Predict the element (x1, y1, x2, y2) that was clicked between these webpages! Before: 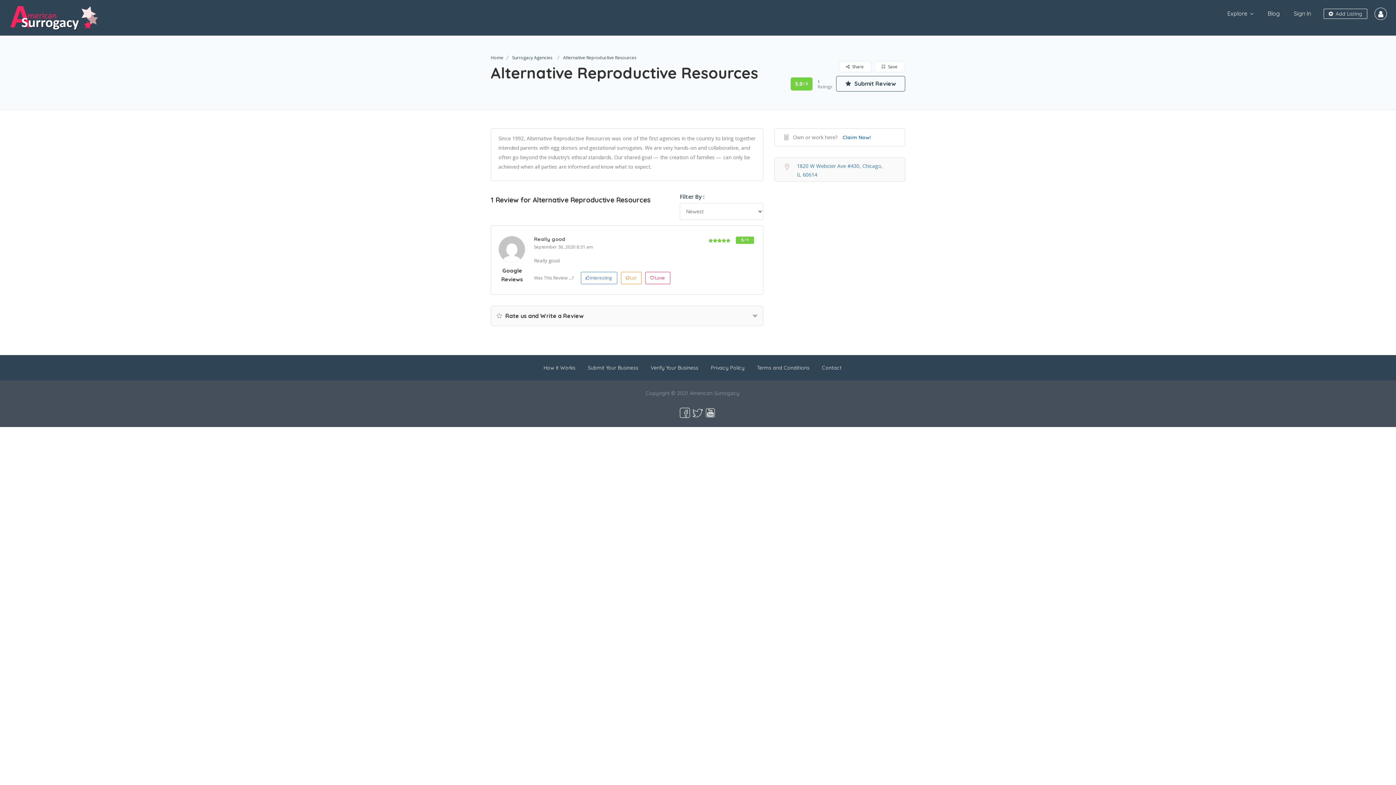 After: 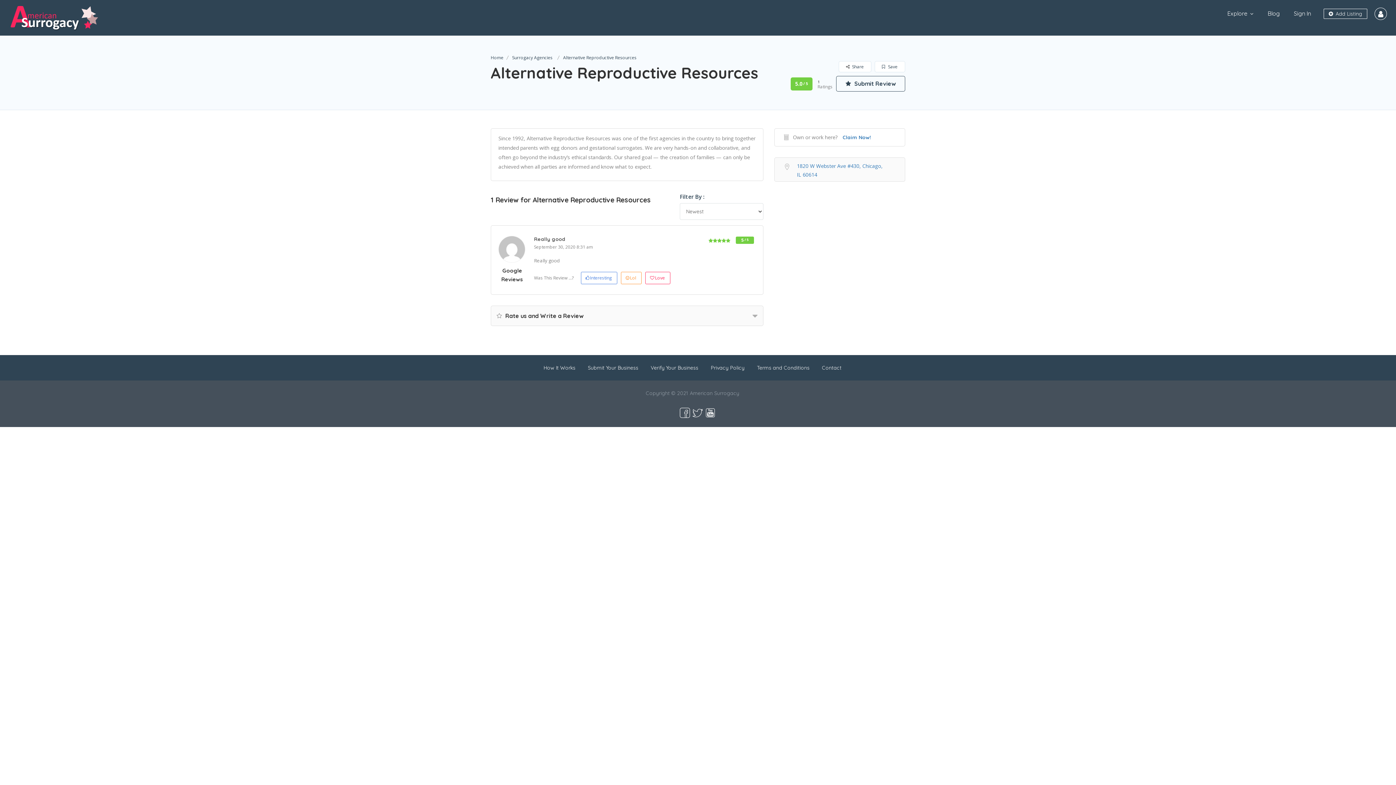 Action: bbox: (705, 409, 715, 415)